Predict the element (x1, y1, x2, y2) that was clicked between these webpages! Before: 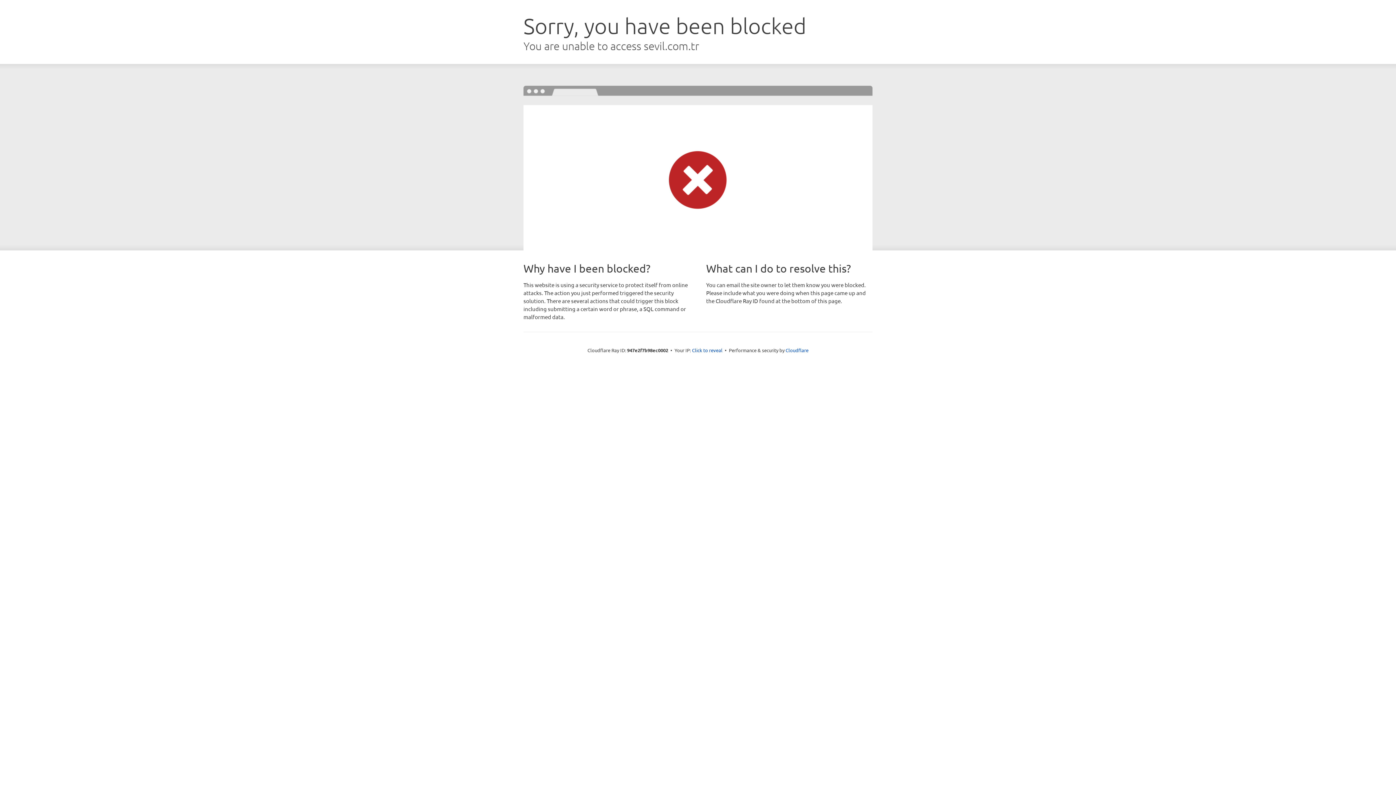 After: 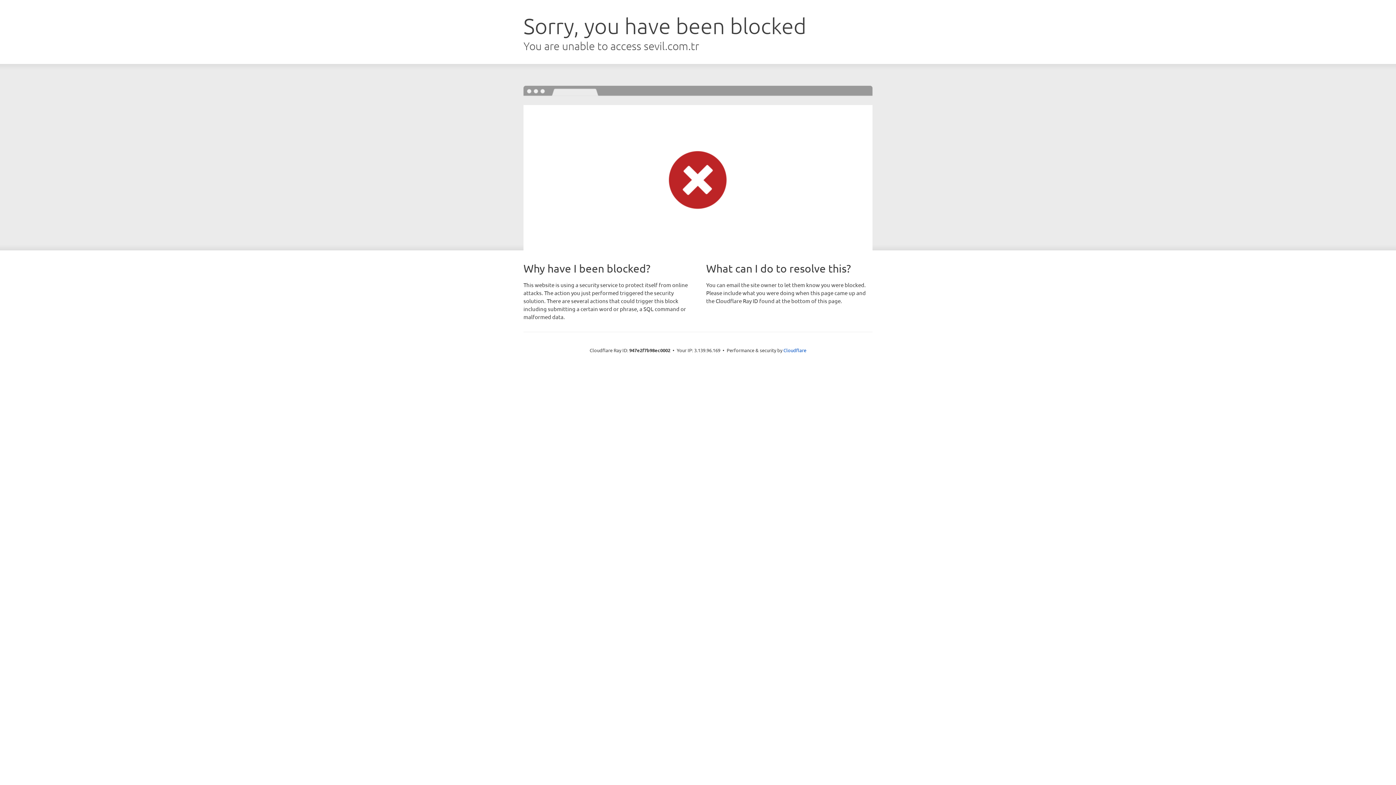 Action: bbox: (692, 346, 722, 353) label: Click to reveal